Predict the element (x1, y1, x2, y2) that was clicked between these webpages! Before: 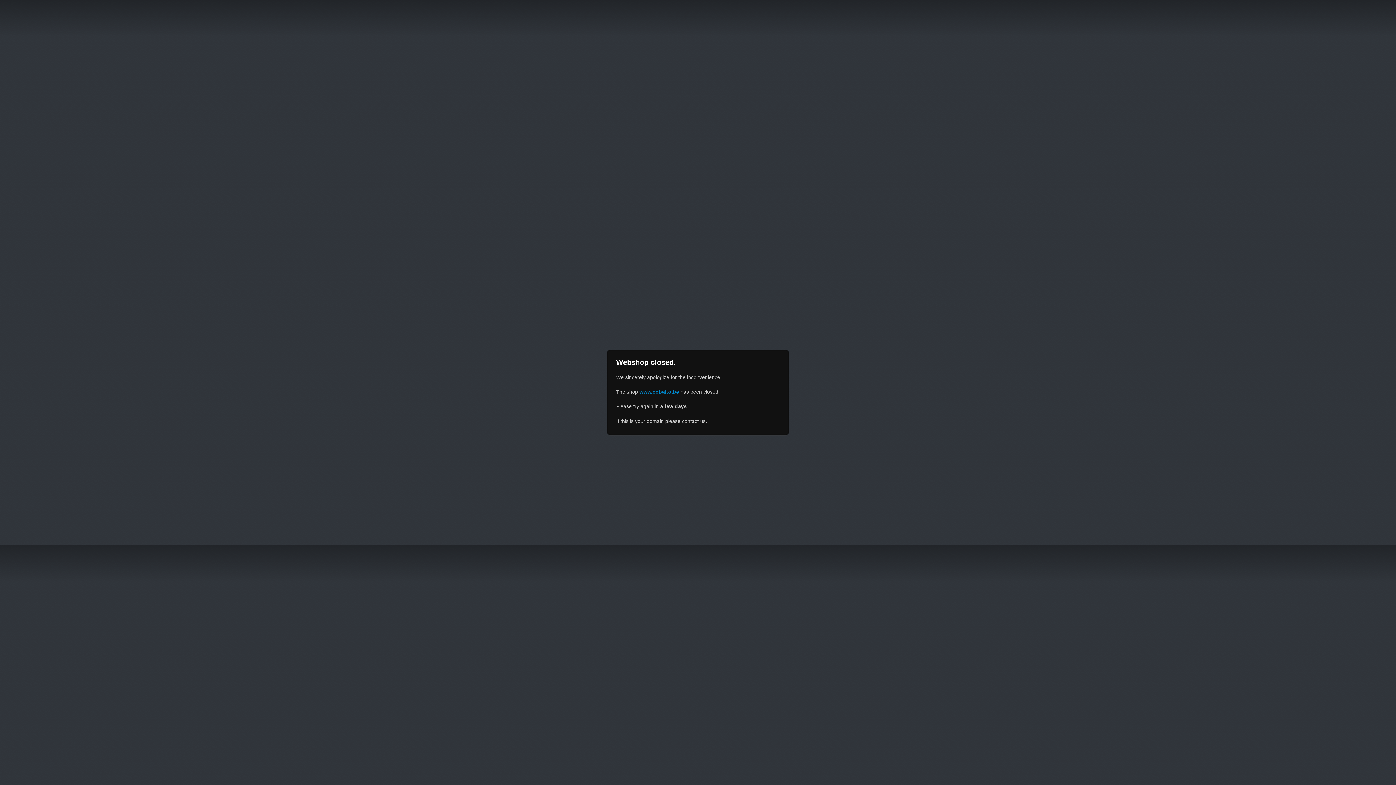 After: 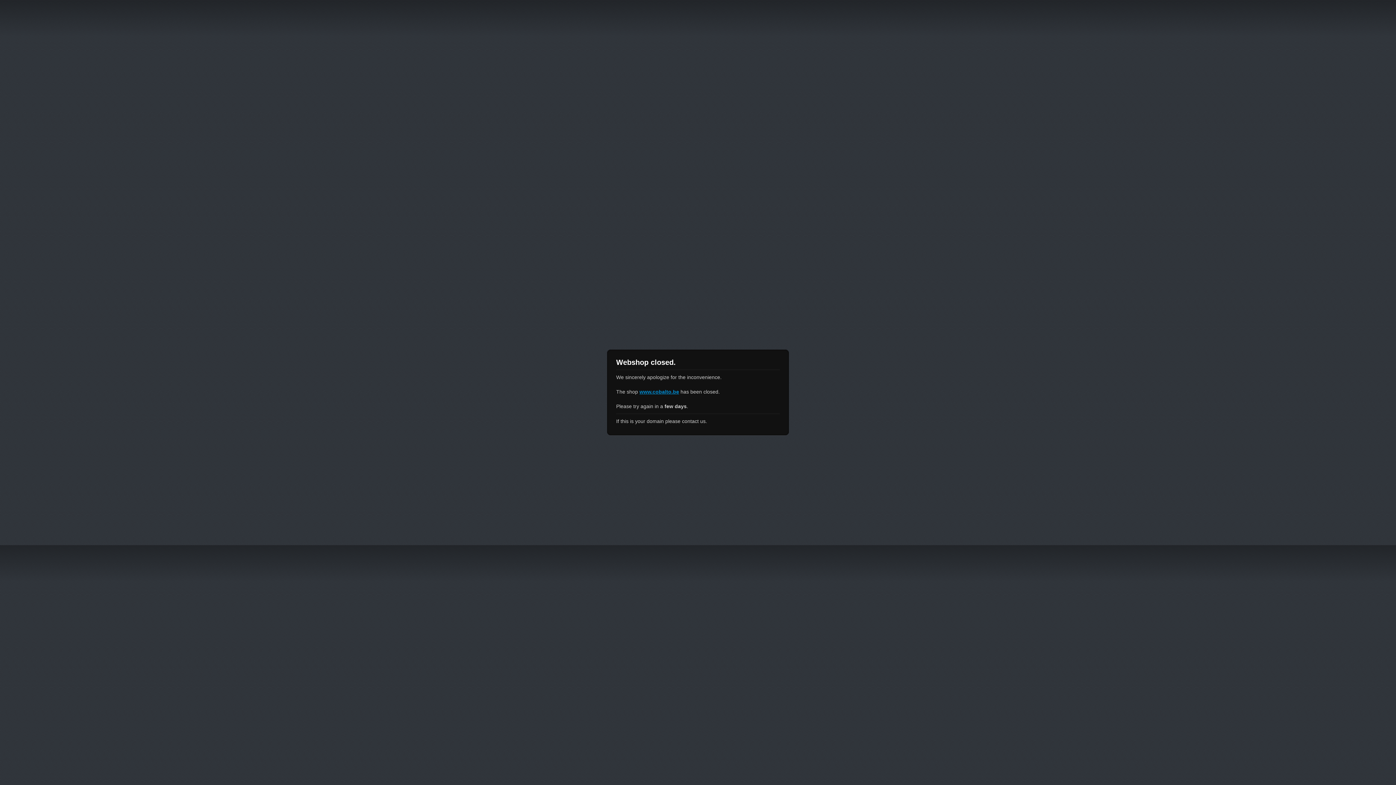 Action: label: www.cobalto.be bbox: (639, 389, 679, 394)